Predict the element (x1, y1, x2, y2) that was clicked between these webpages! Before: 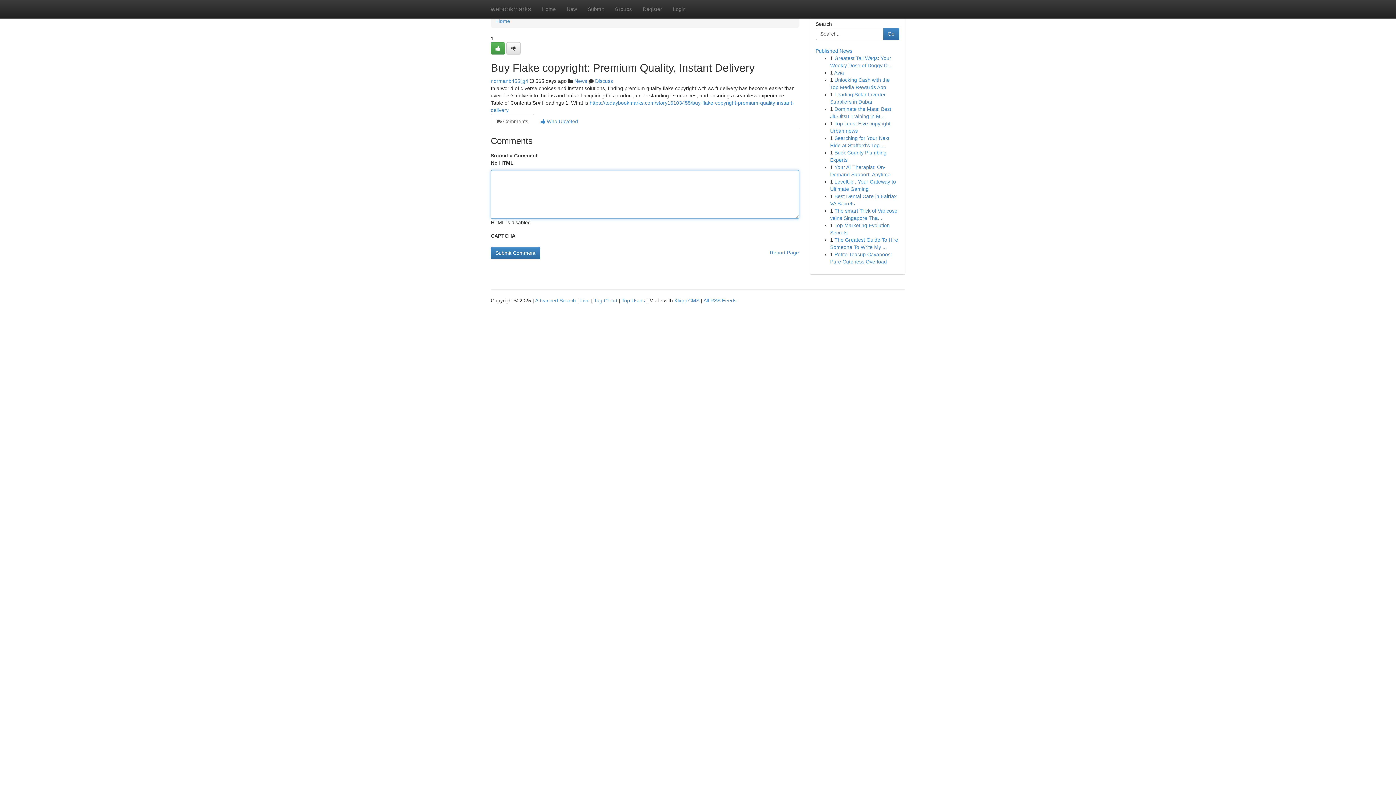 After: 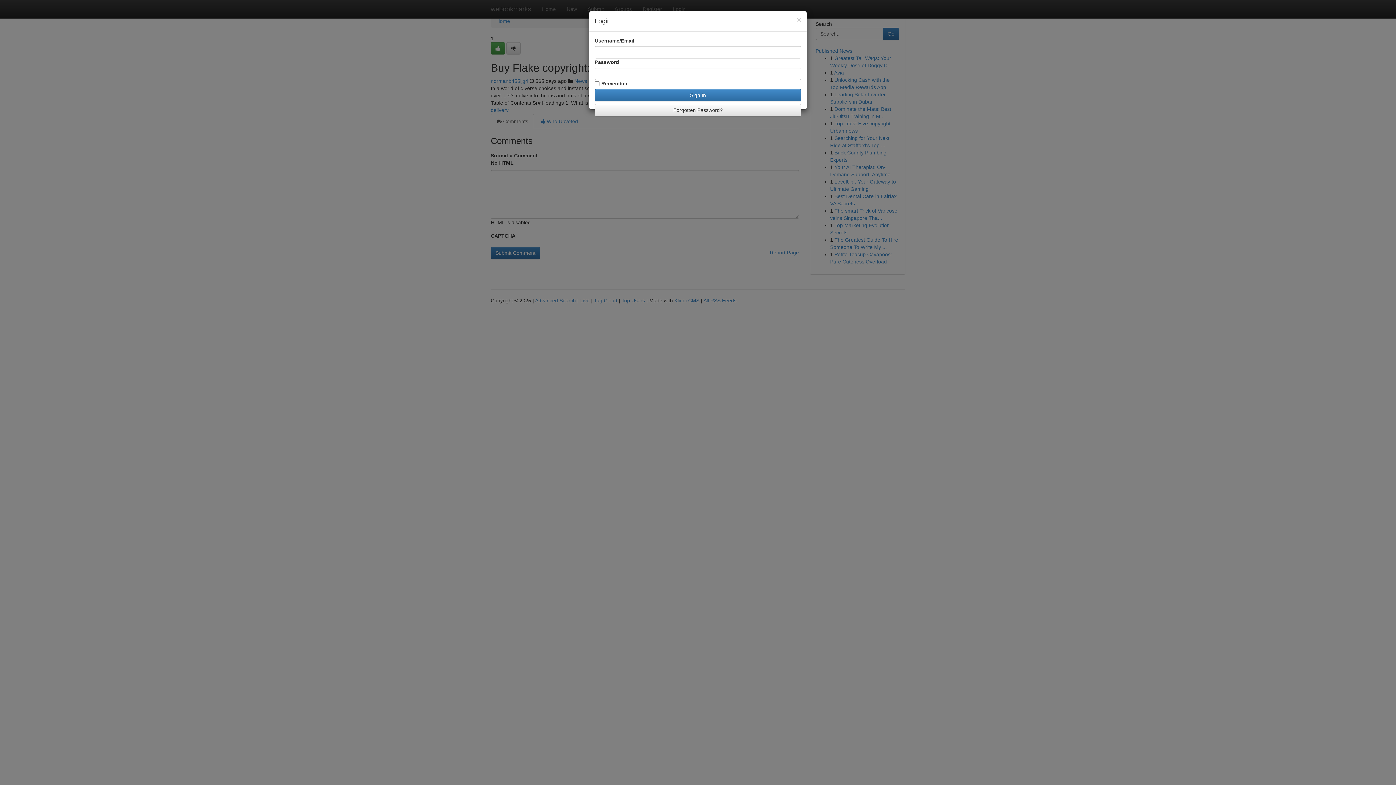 Action: label: Login bbox: (667, 0, 691, 18)